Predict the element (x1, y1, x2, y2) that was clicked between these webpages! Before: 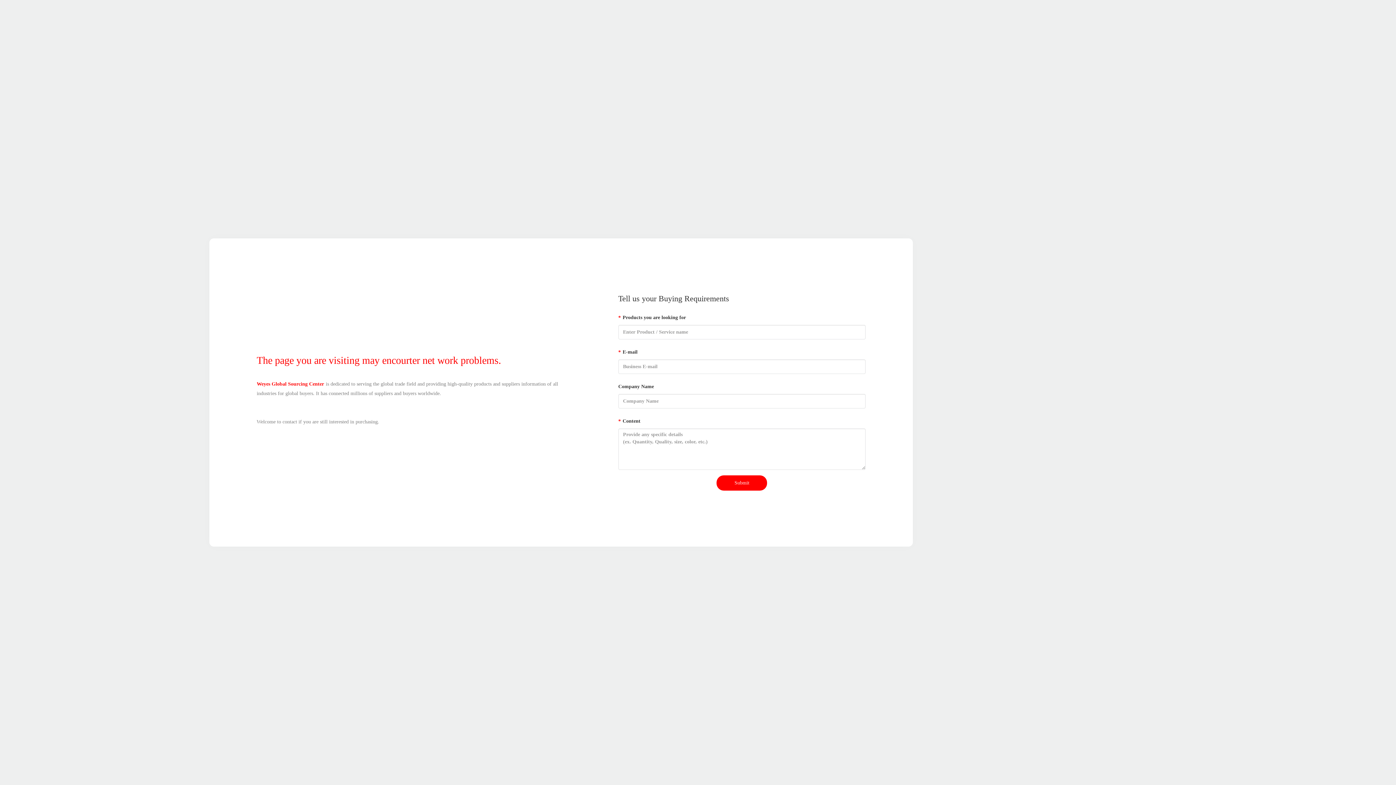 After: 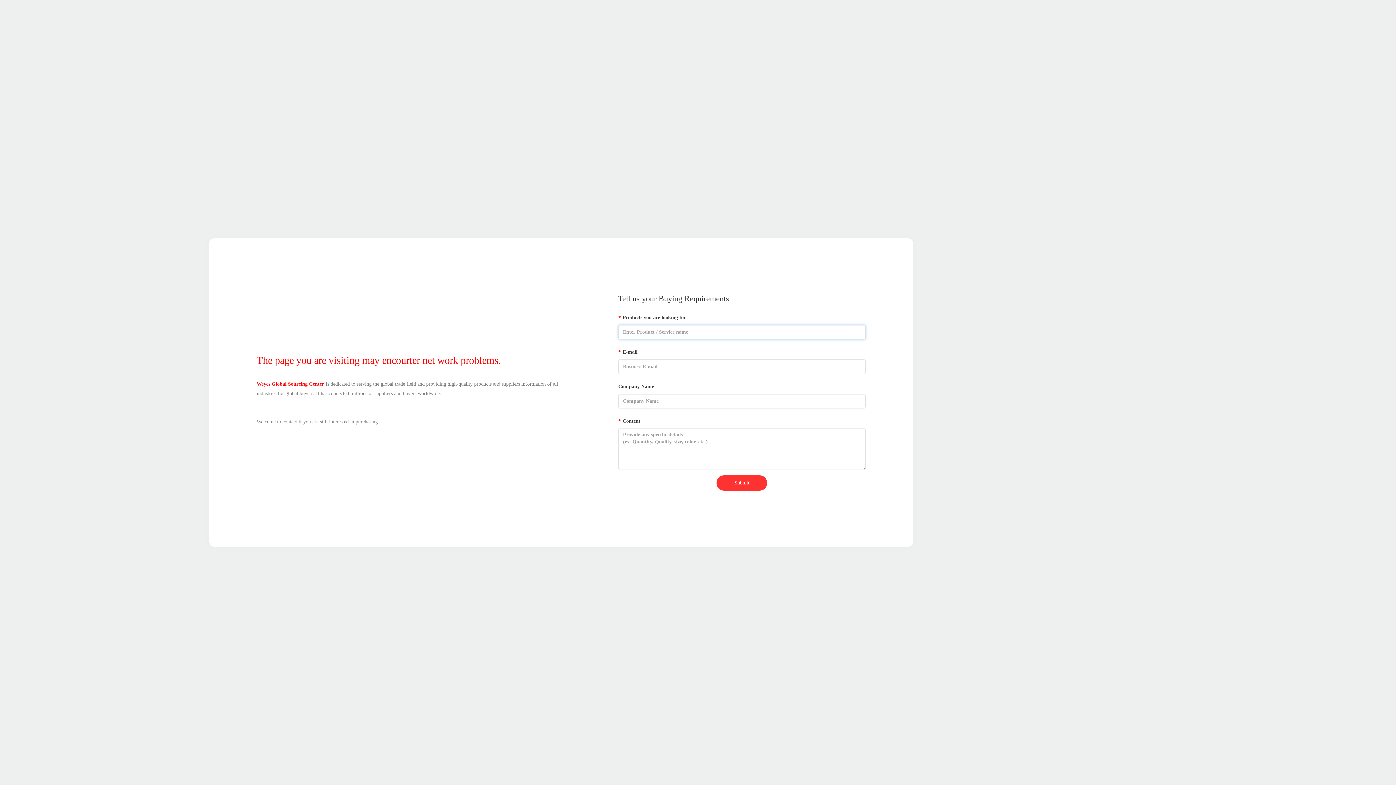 Action: bbox: (716, 475, 767, 490) label: Submit